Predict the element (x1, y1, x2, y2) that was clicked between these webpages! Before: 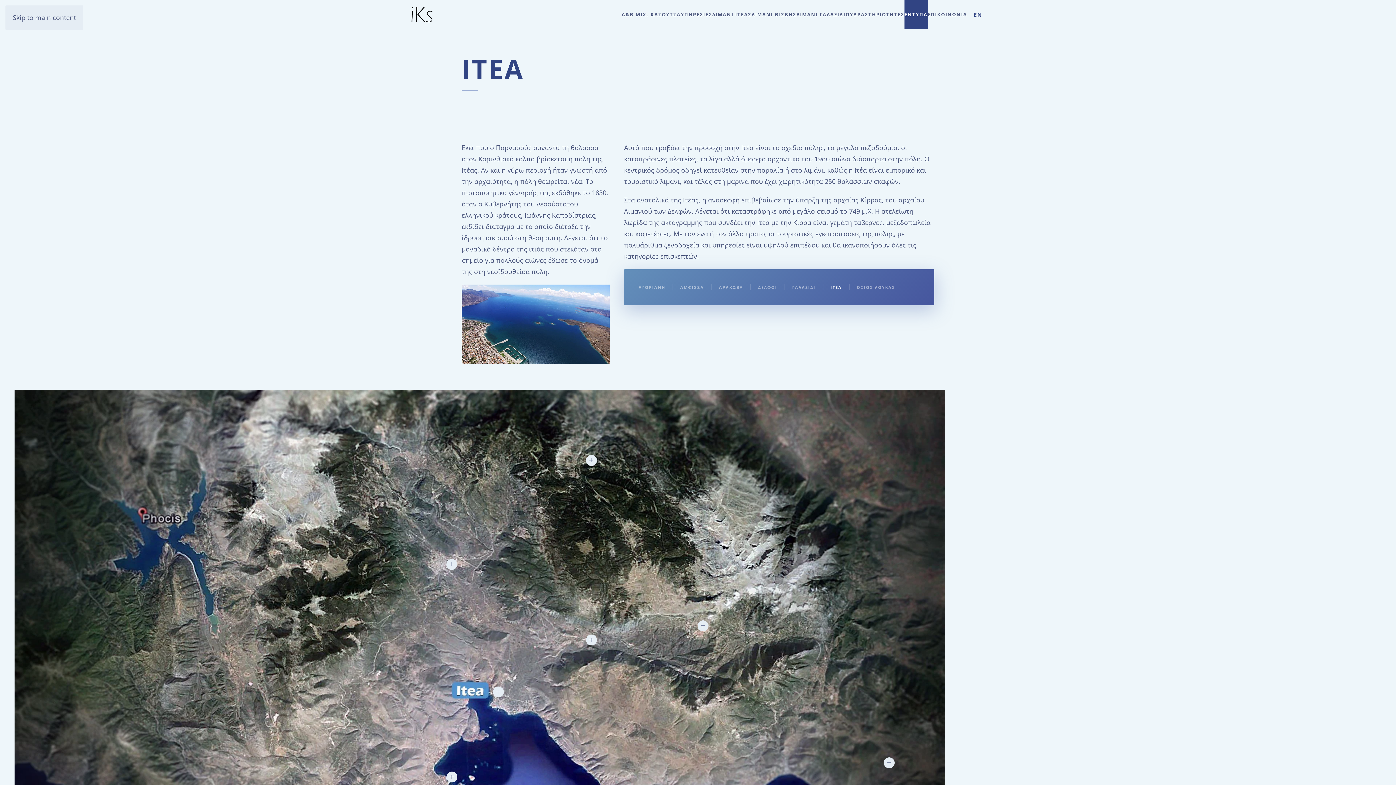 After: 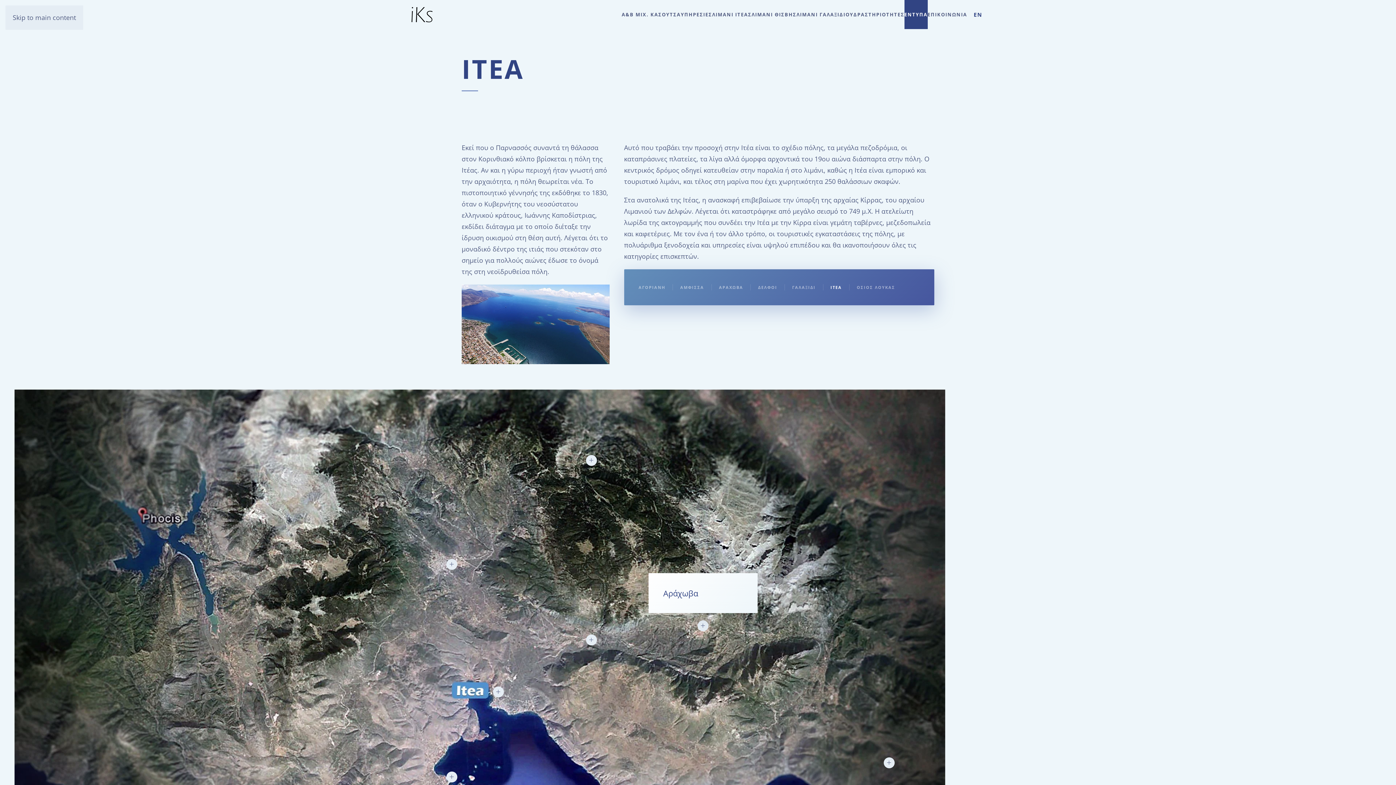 Action: label: Open bbox: (697, 620, 708, 631)